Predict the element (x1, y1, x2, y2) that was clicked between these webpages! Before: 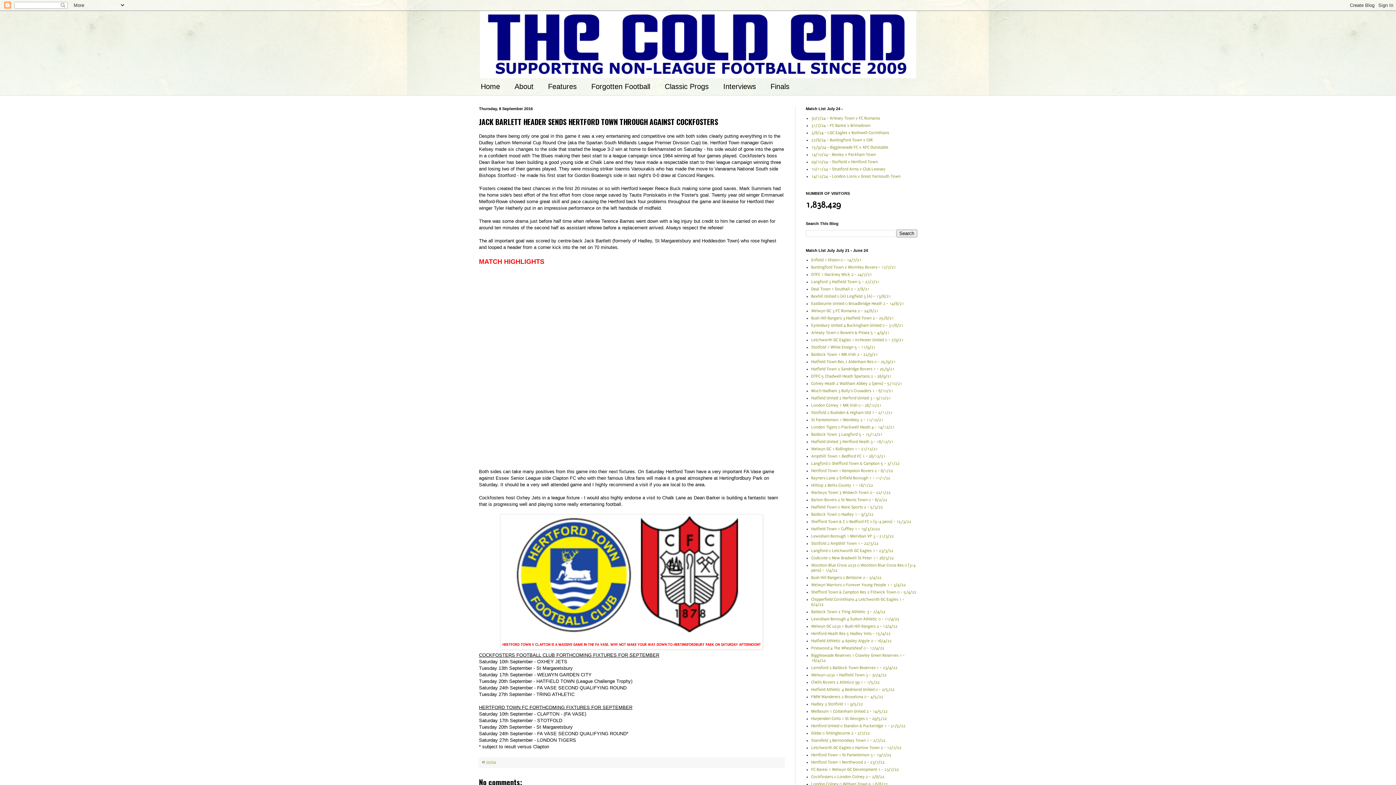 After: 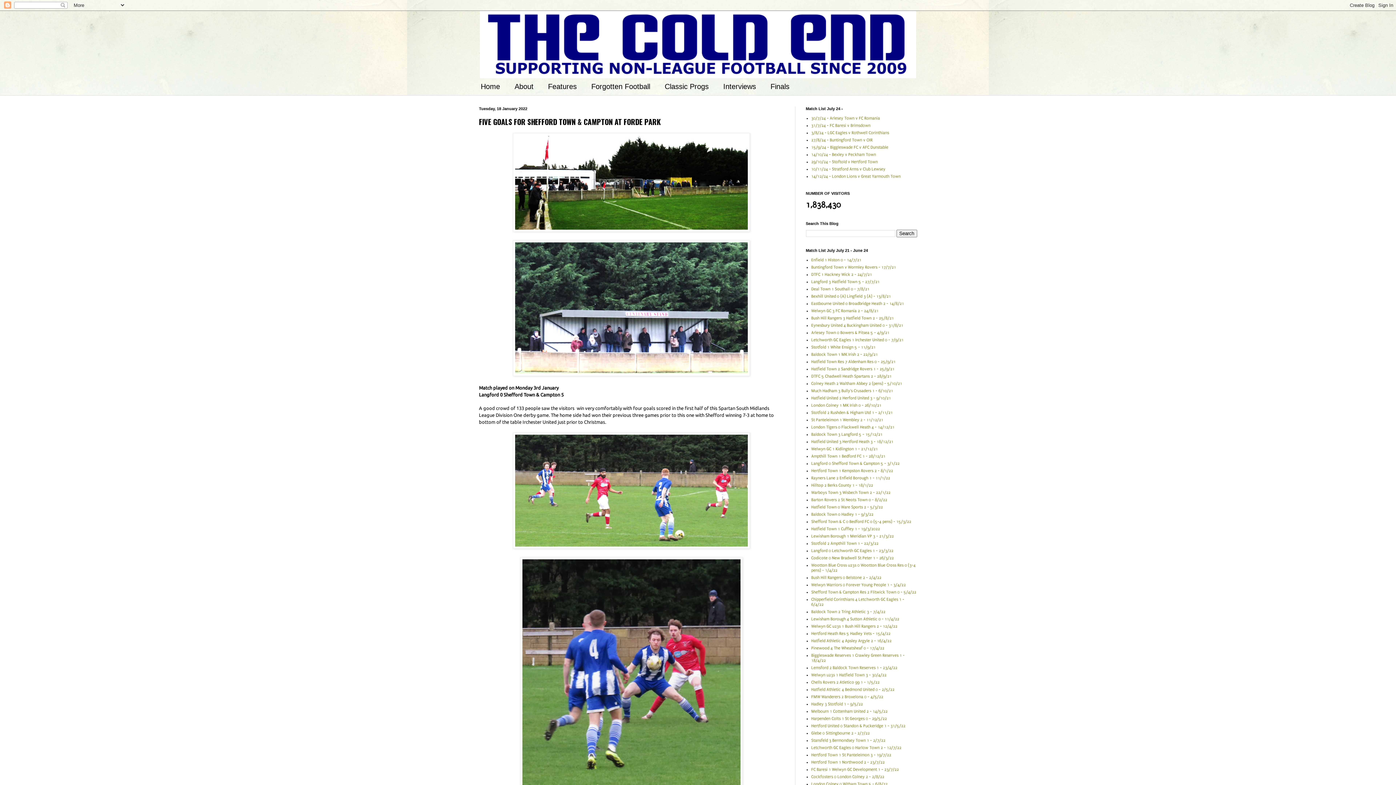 Action: bbox: (811, 461, 899, 466) label: Langford 0 Shefford Town & Campton 5 - 3/1/22